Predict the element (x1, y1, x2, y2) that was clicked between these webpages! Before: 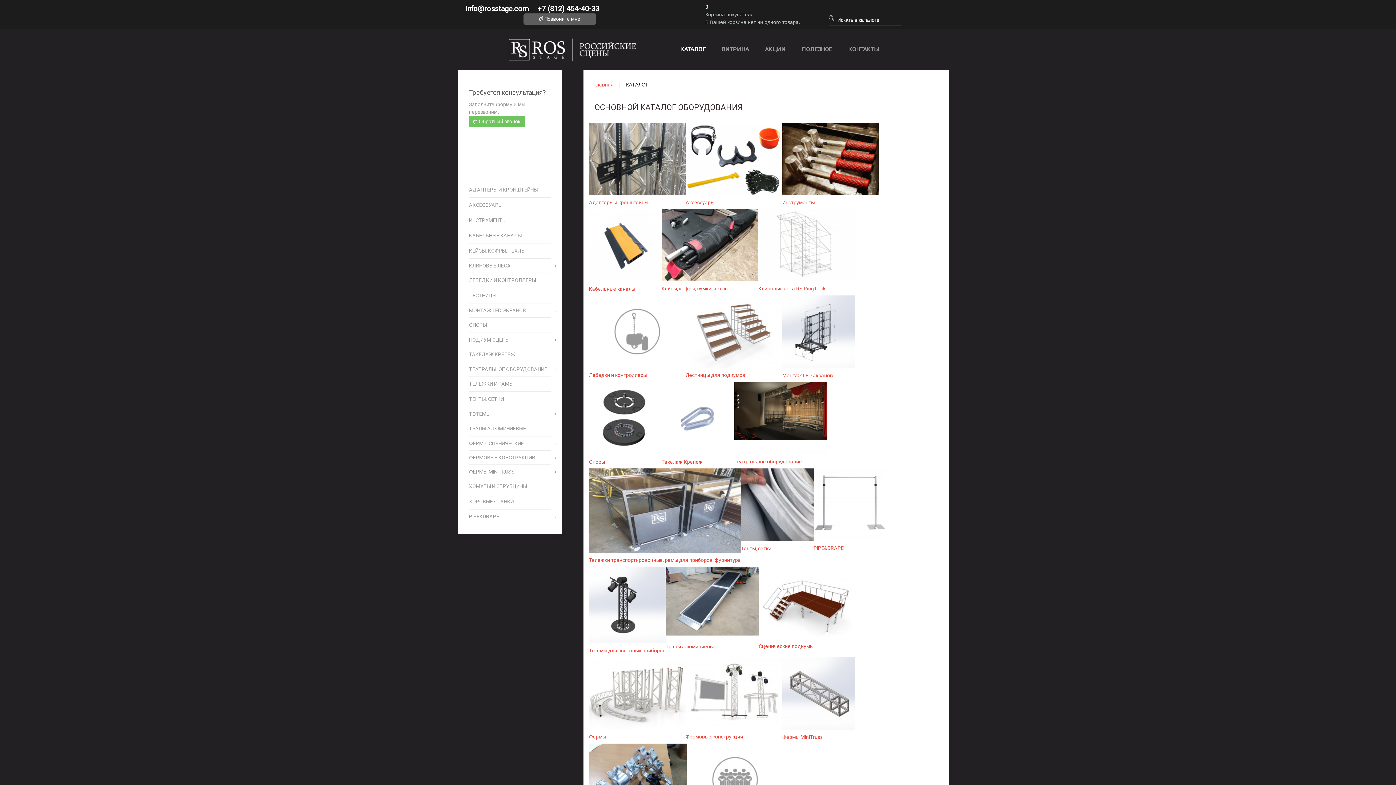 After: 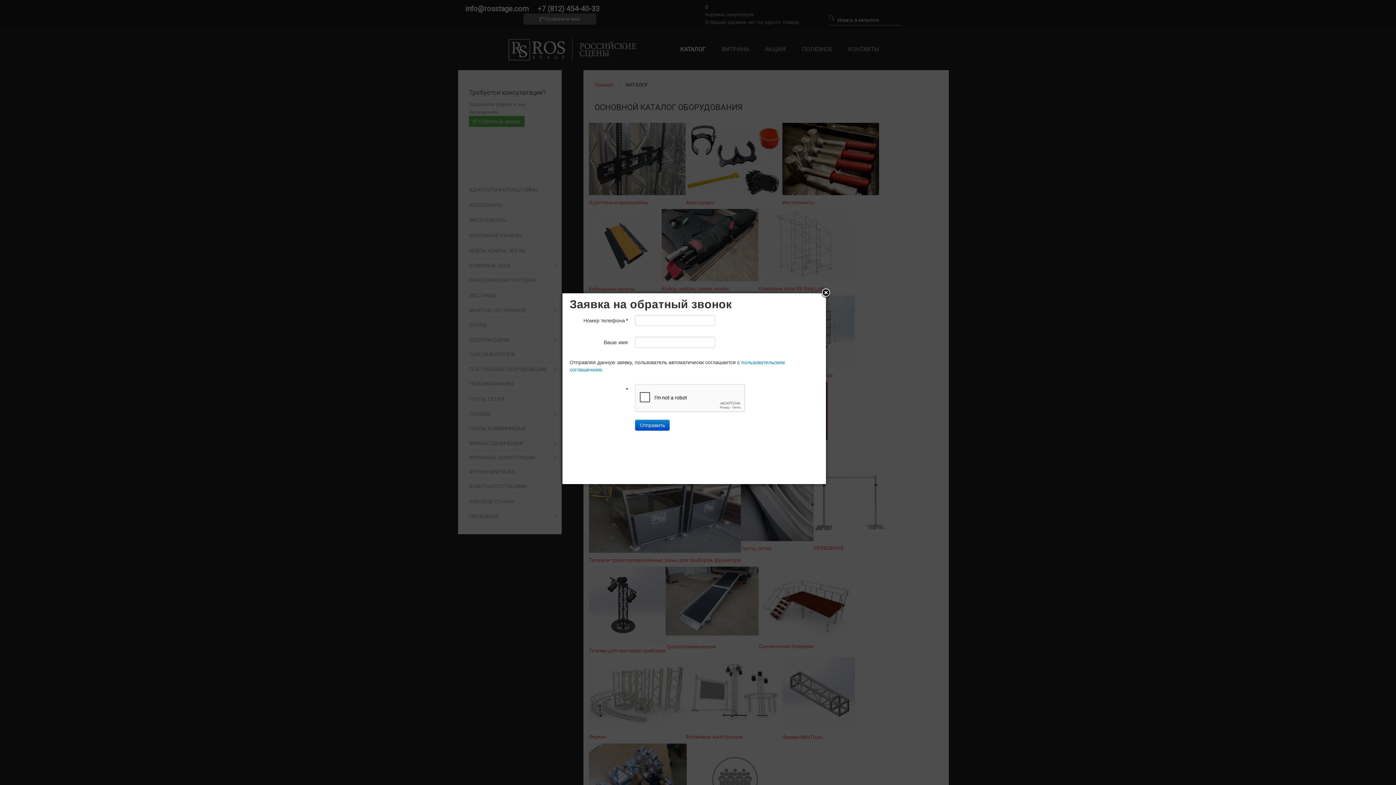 Action: label:  Обратный звонок bbox: (469, 116, 524, 126)